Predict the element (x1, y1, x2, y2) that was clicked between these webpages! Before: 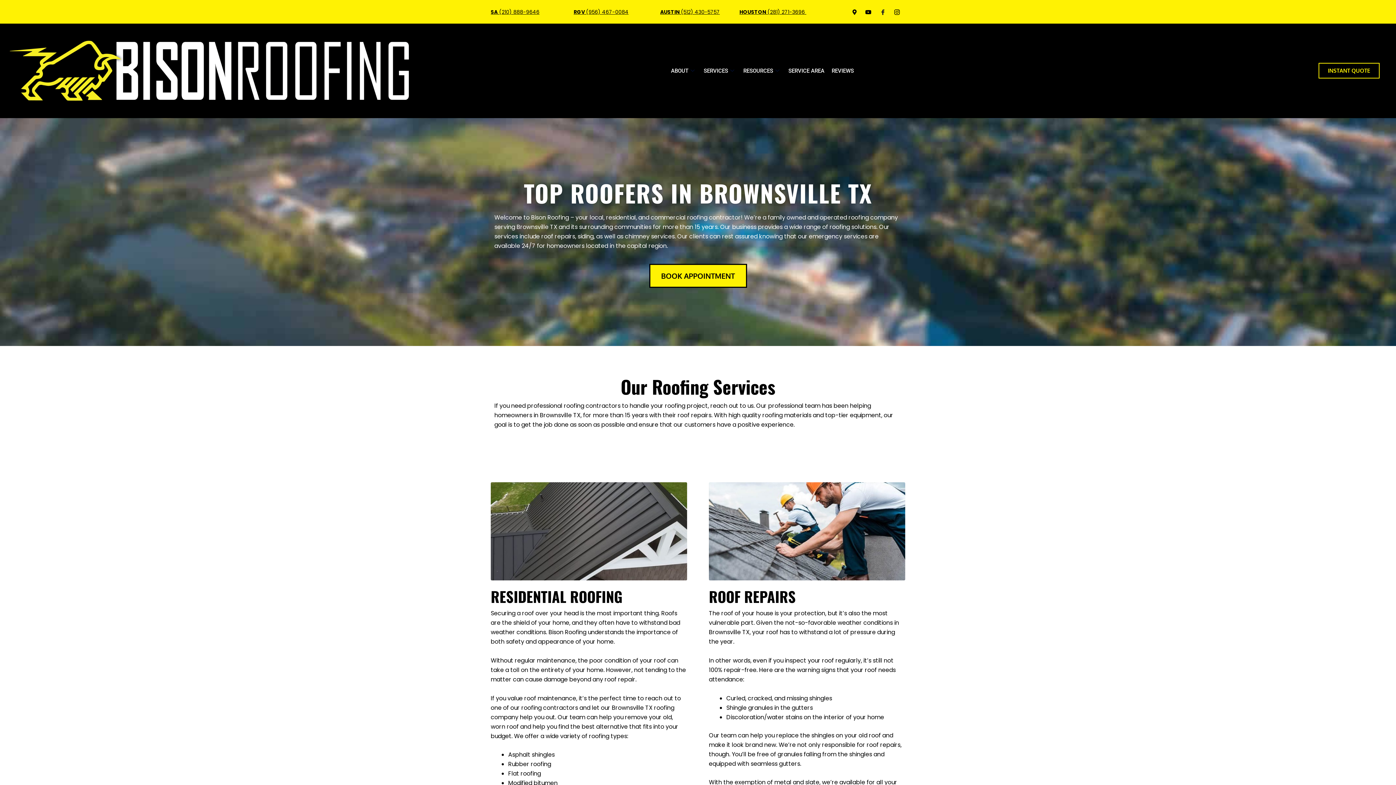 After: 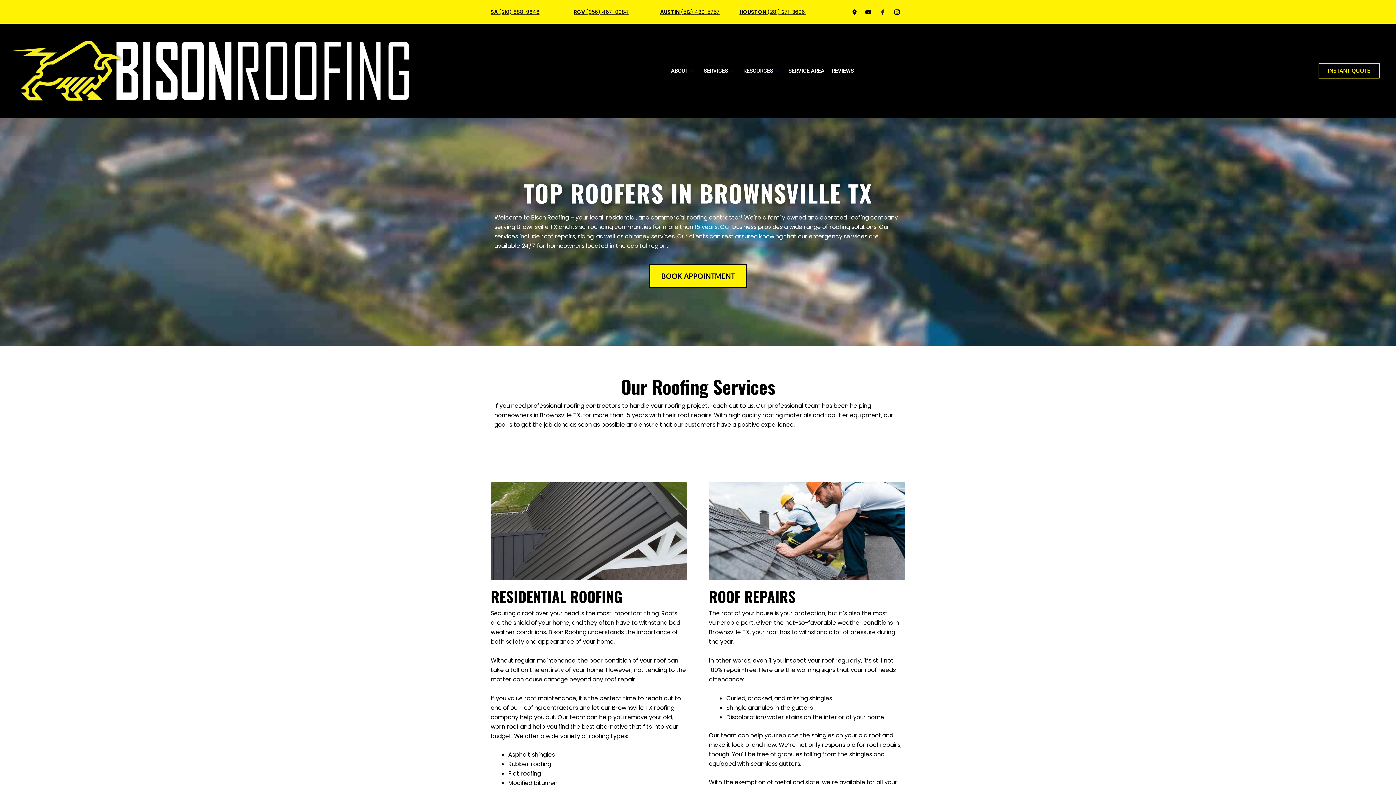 Action: bbox: (573, 8, 628, 15) label: RGV (956) 467-0084